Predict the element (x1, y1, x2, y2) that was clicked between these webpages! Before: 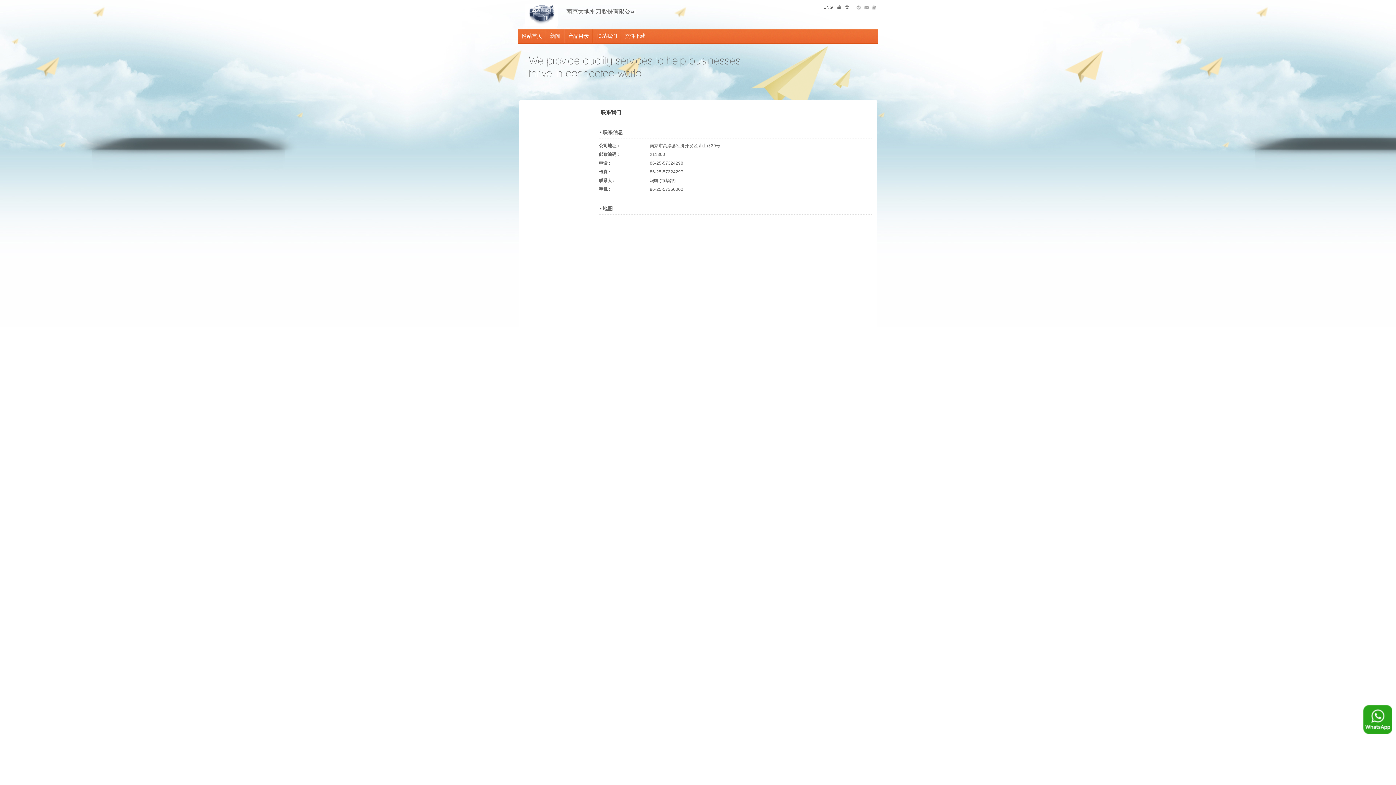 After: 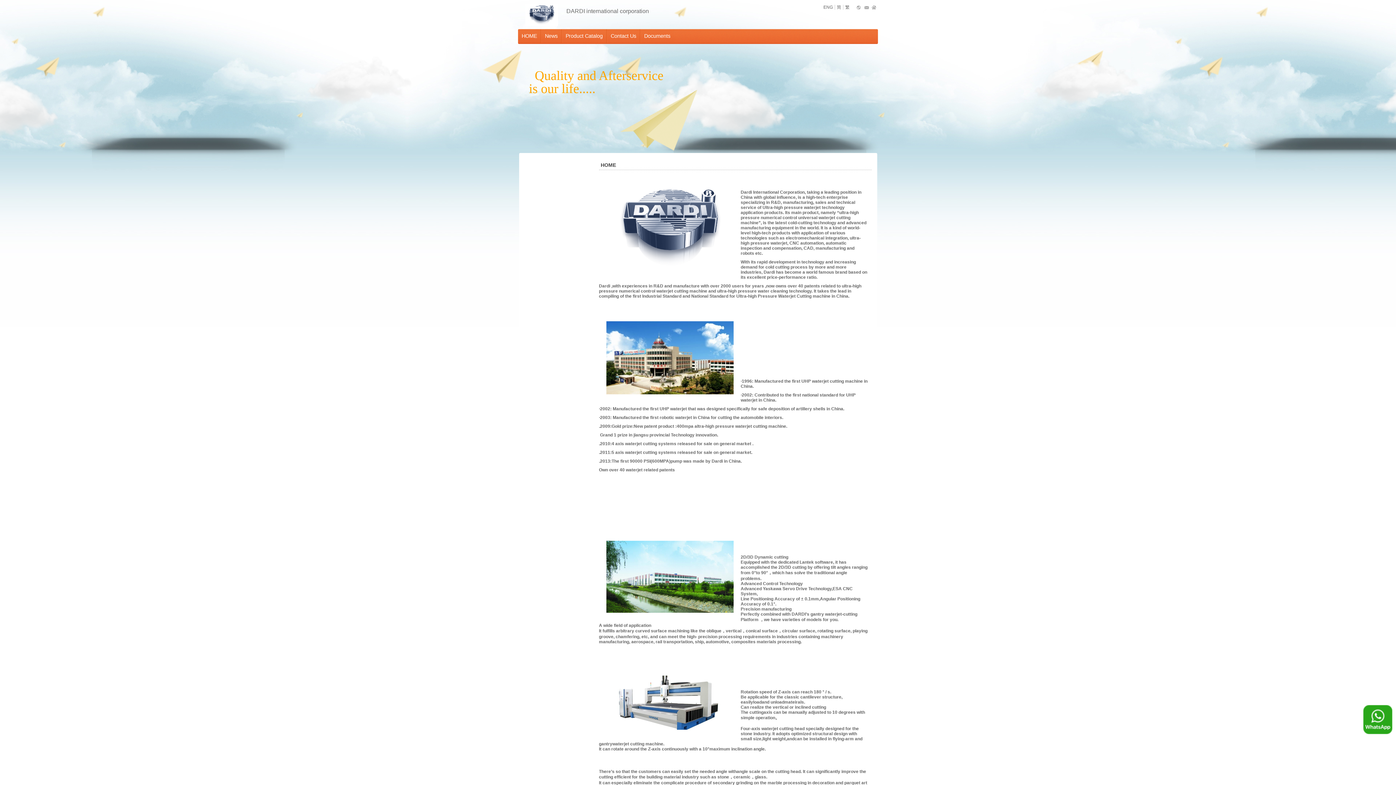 Action: label: ENG bbox: (823, 4, 833, 9)